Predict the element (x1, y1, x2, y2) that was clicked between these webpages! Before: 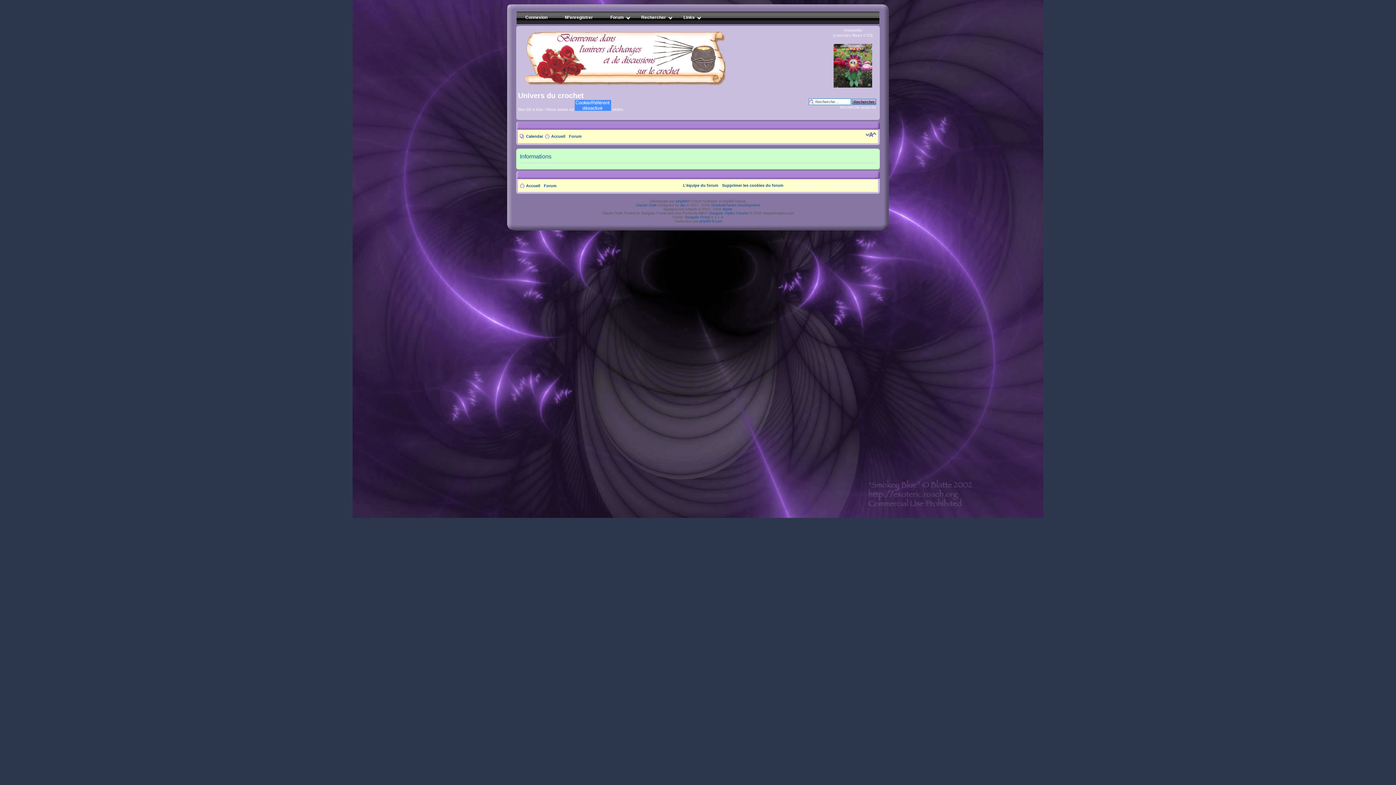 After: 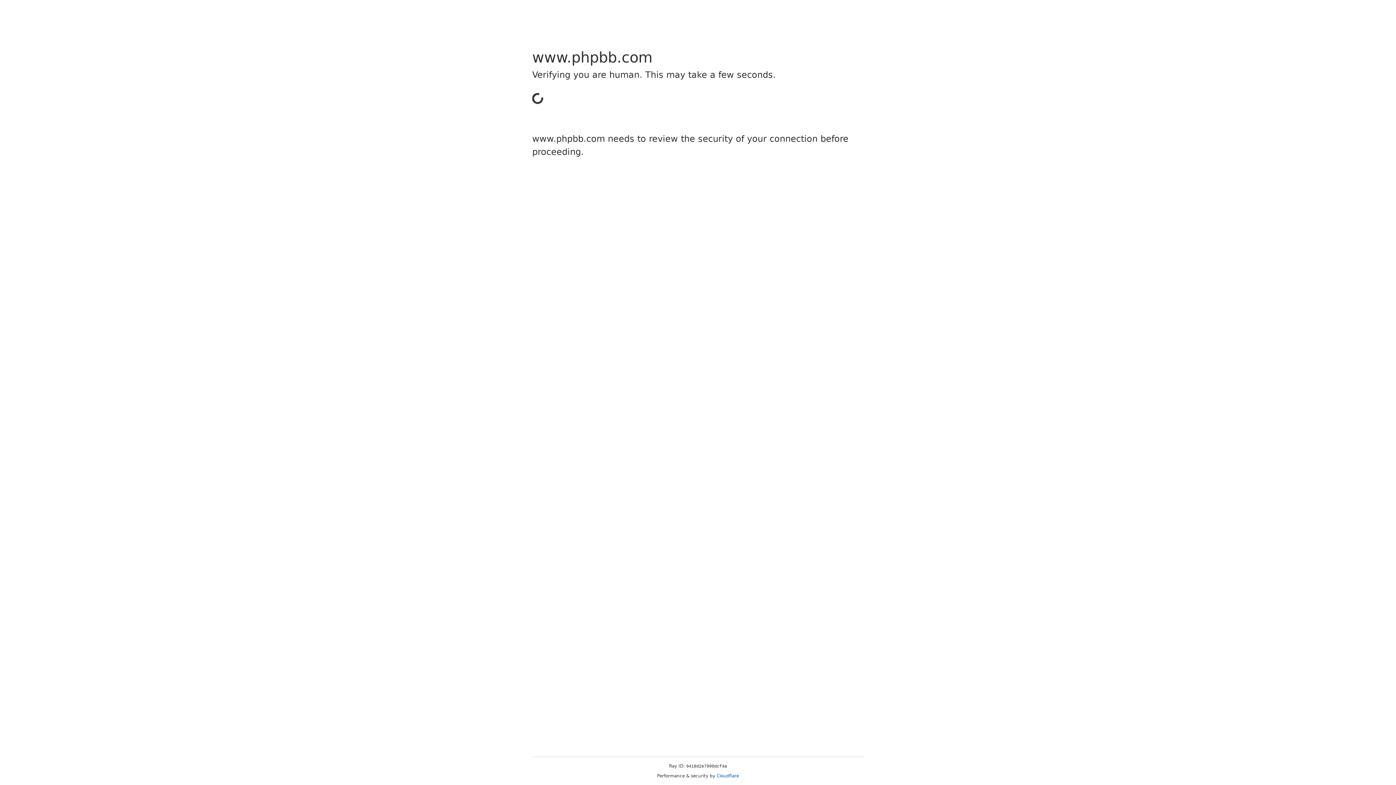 Action: label: Glacier Style bbox: (636, 203, 657, 207)